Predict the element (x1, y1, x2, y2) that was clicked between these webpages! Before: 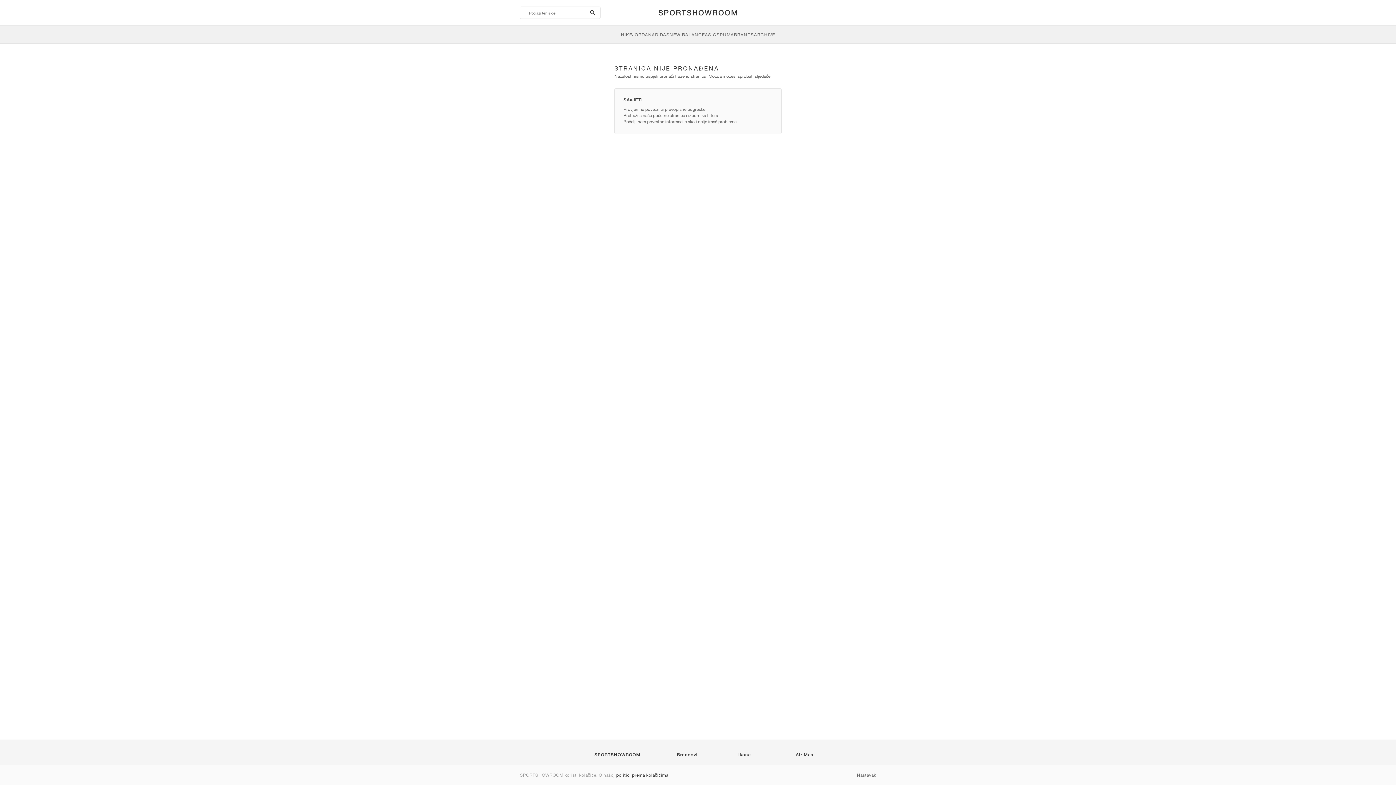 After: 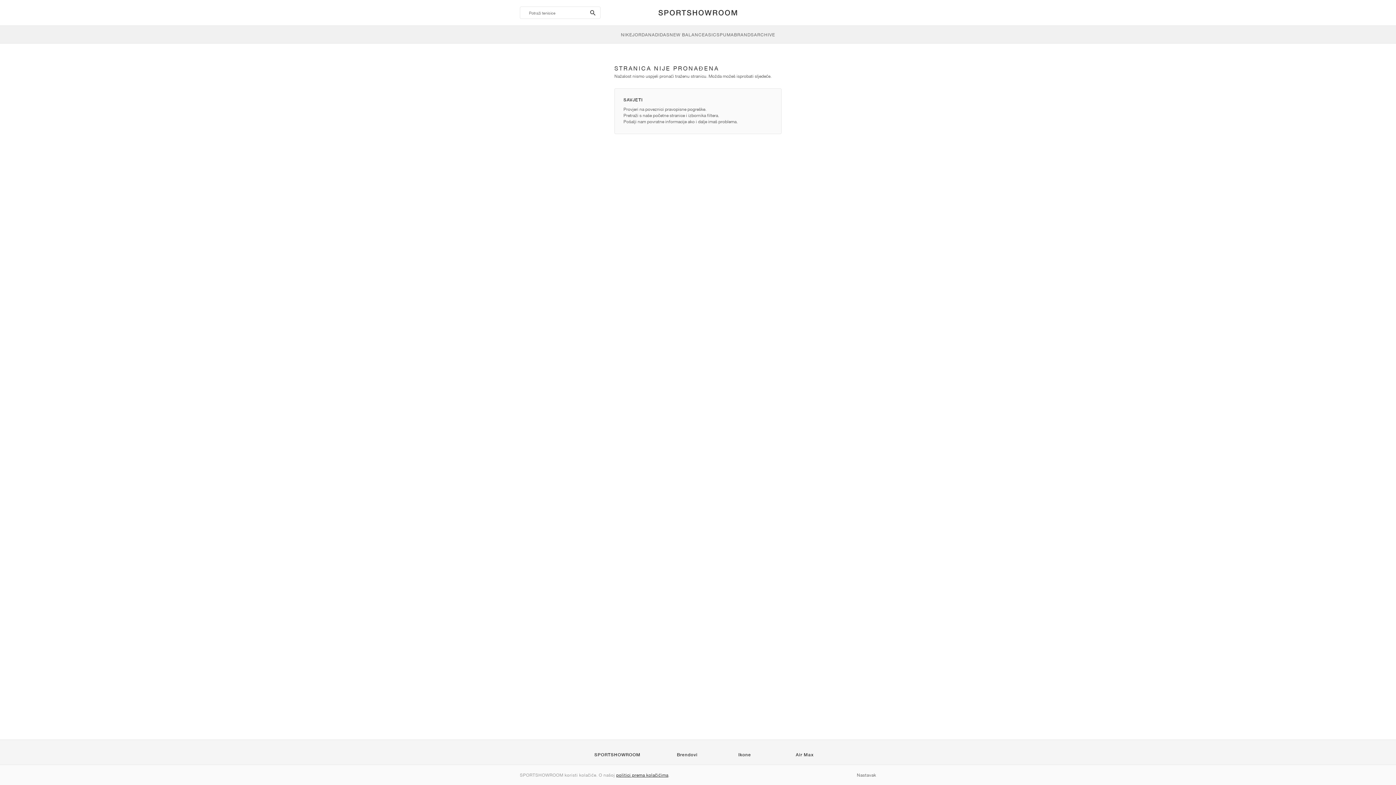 Action: label: Brendovi bbox: (677, 752, 697, 757)